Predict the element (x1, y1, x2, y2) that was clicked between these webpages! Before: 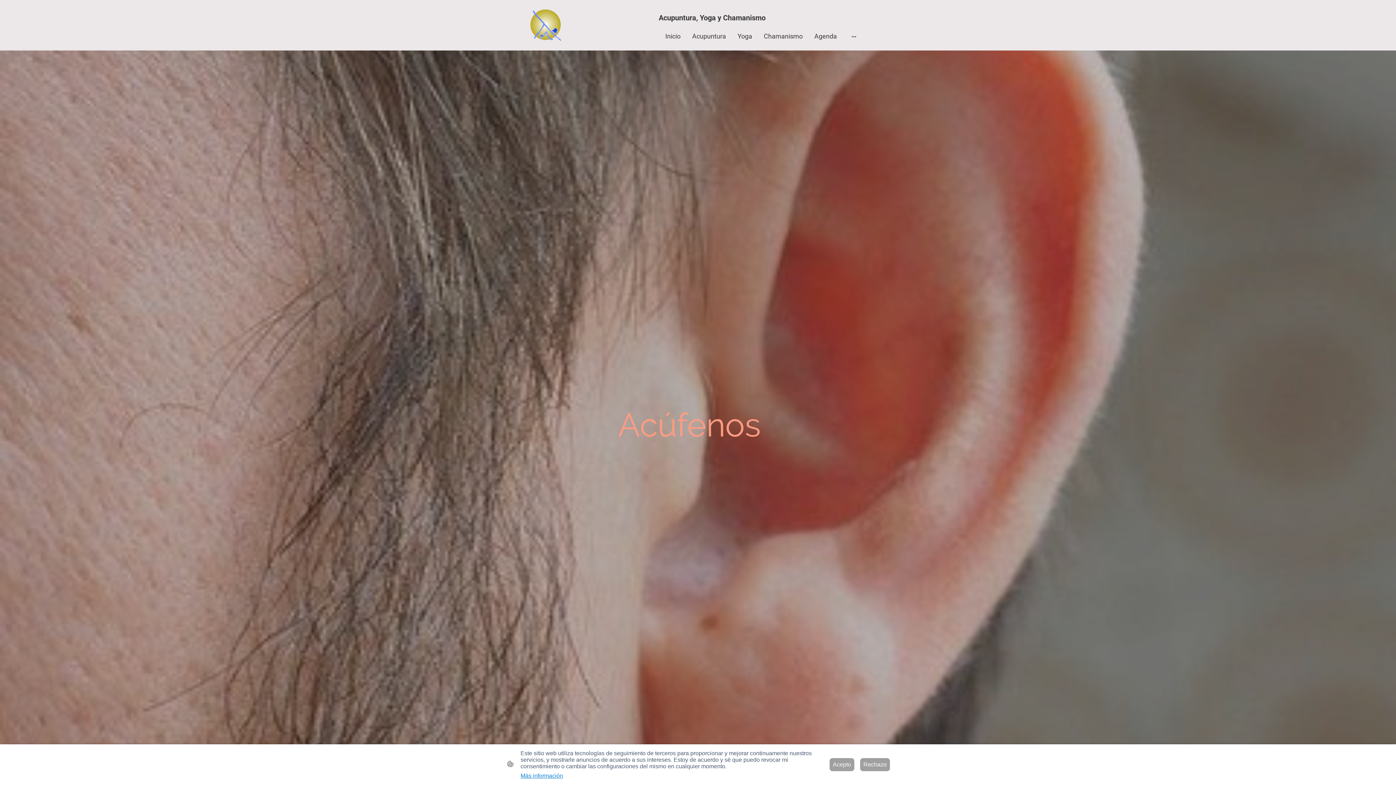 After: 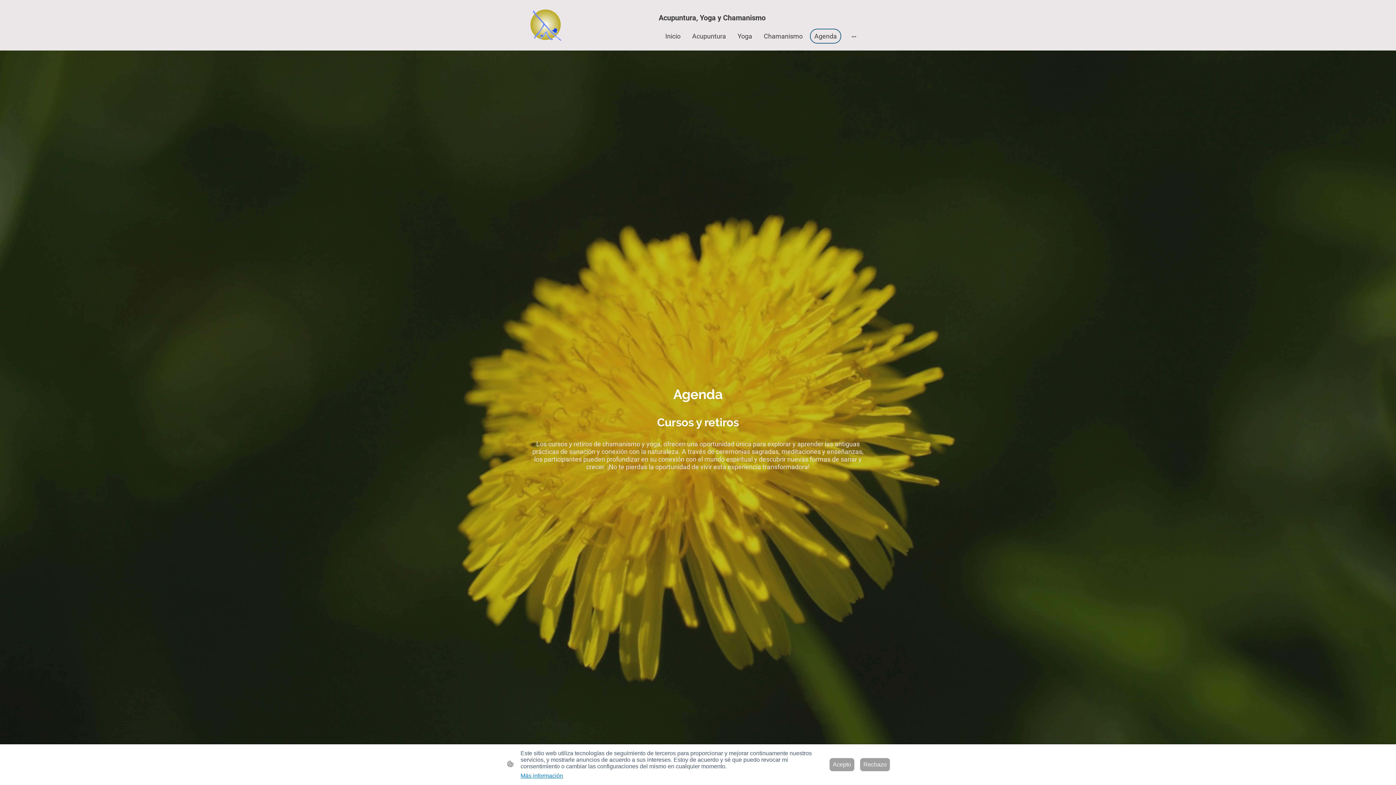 Action: label: Agenda bbox: (810, 29, 840, 42)